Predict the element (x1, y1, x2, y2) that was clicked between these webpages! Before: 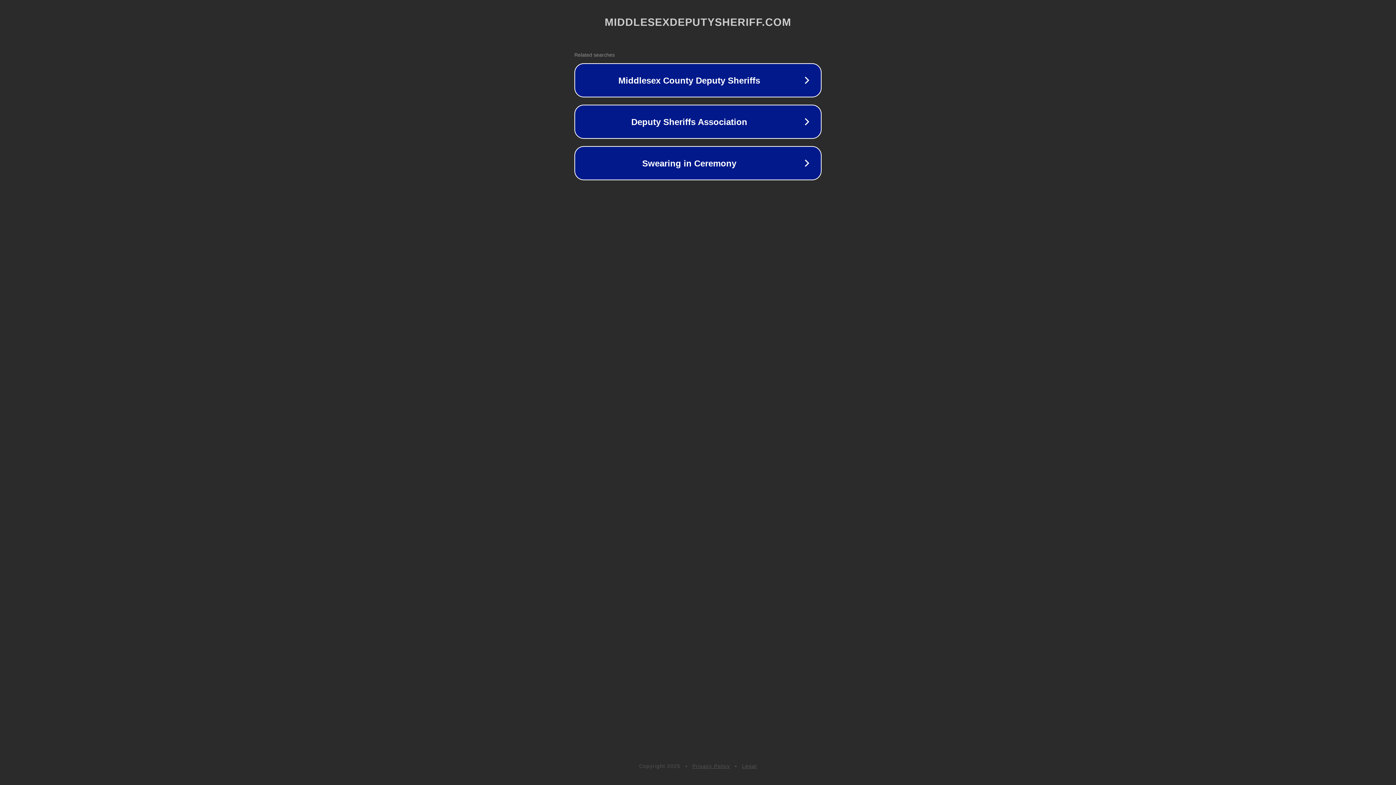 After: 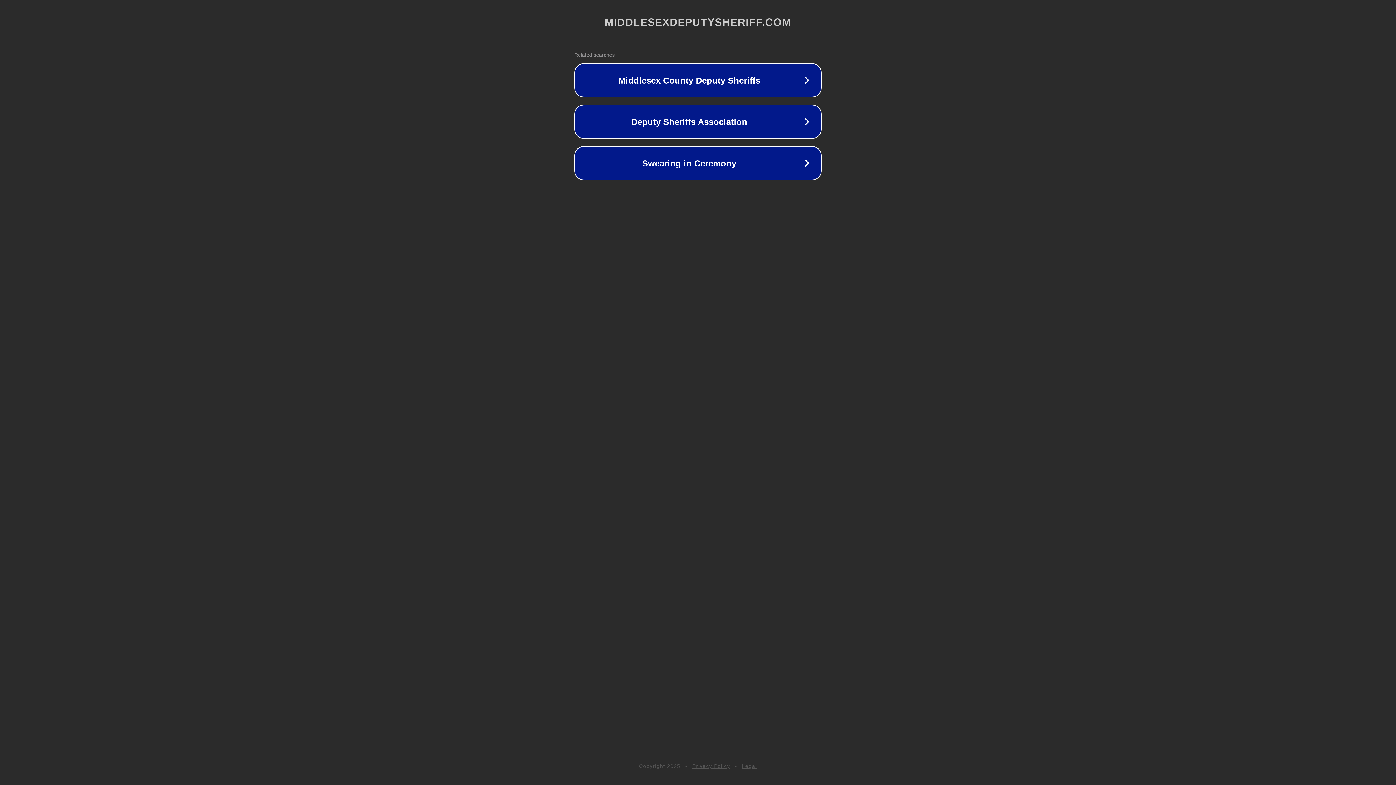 Action: bbox: (692, 763, 730, 769) label: Privacy Policy